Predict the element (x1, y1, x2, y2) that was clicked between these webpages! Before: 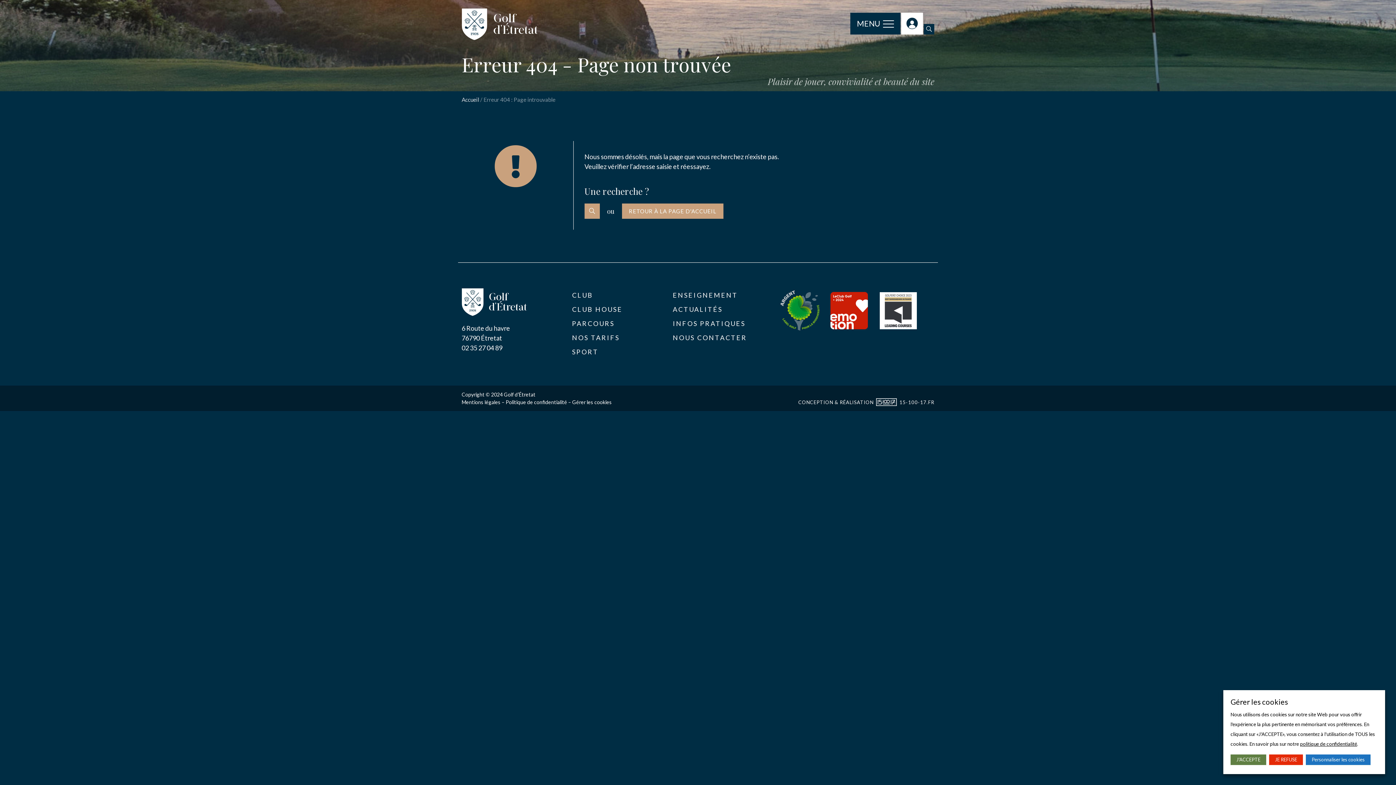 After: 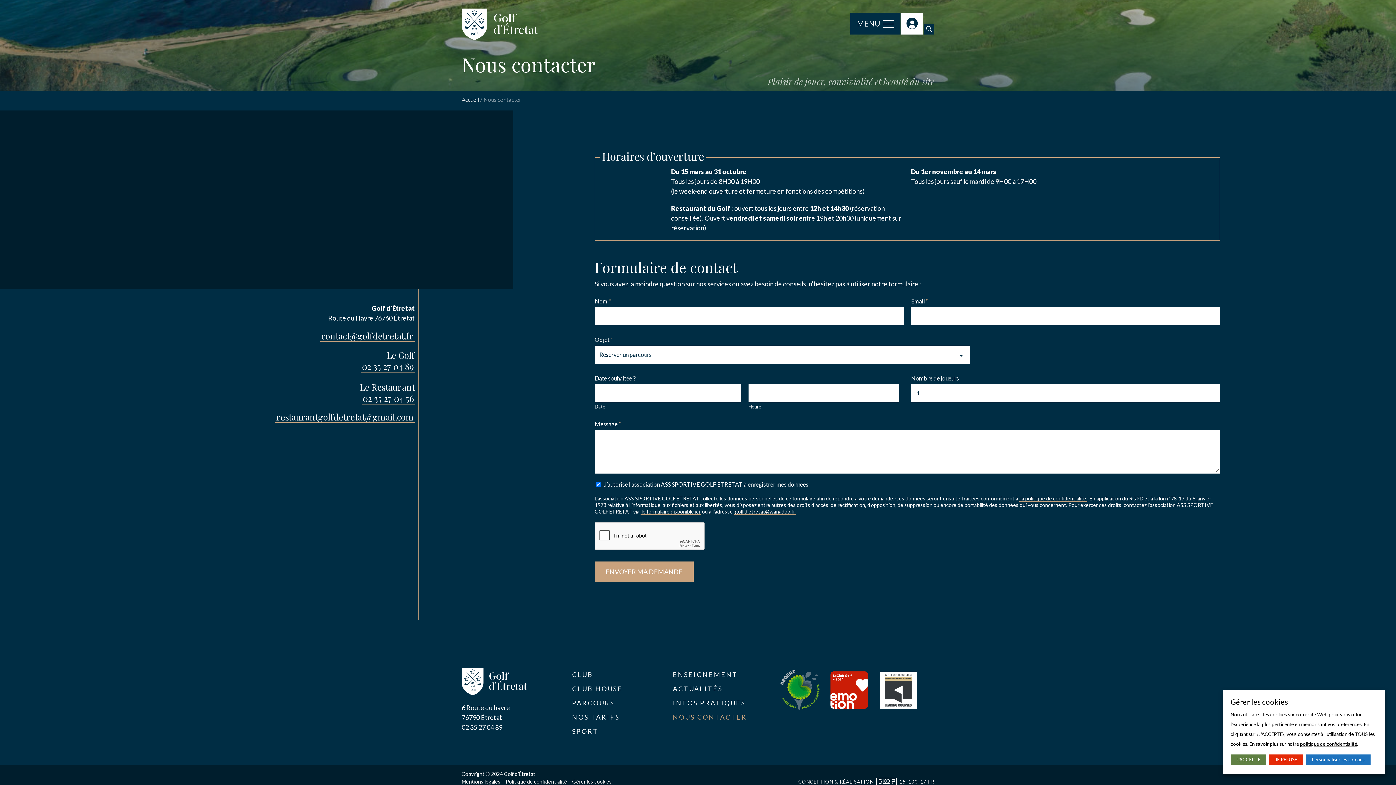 Action: bbox: (673, 330, 756, 345) label: NOUS CONTACTER